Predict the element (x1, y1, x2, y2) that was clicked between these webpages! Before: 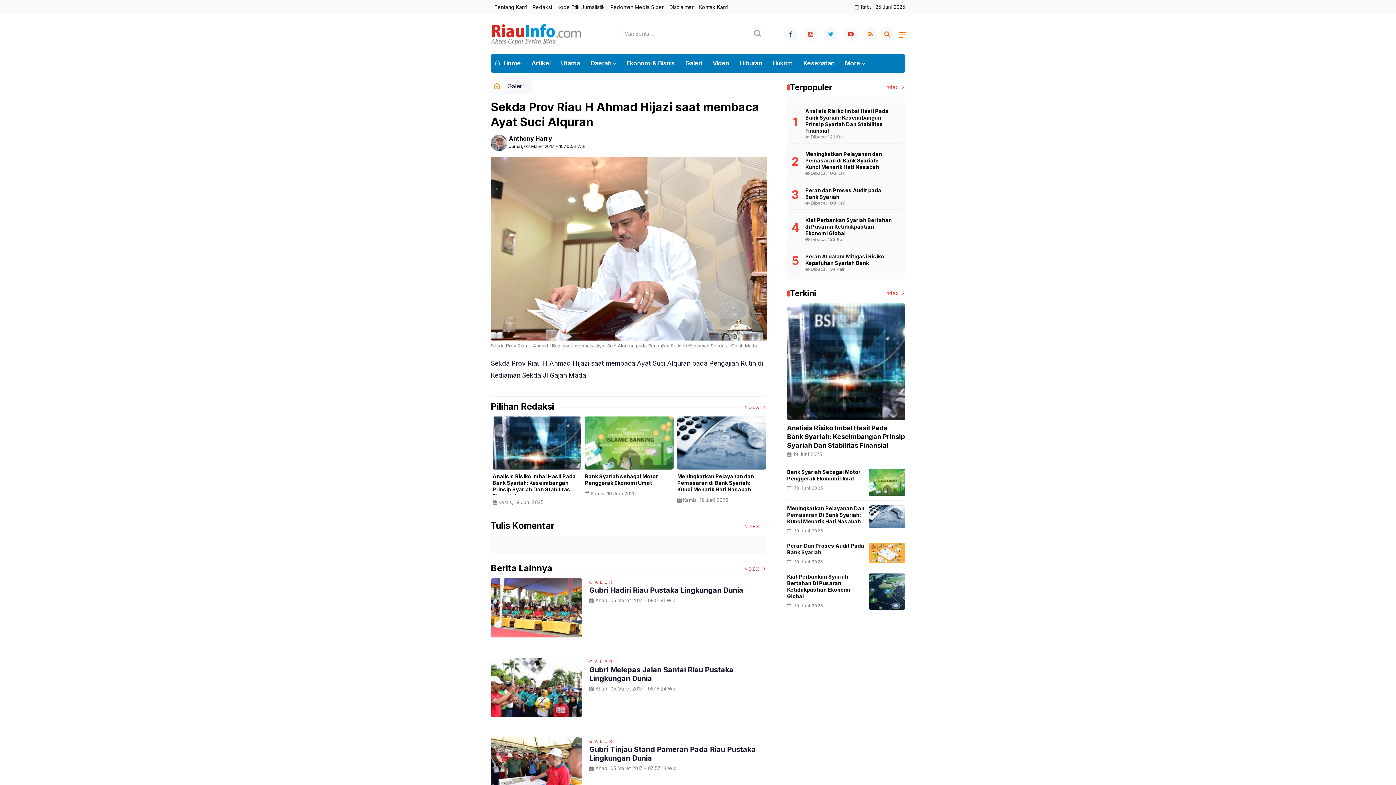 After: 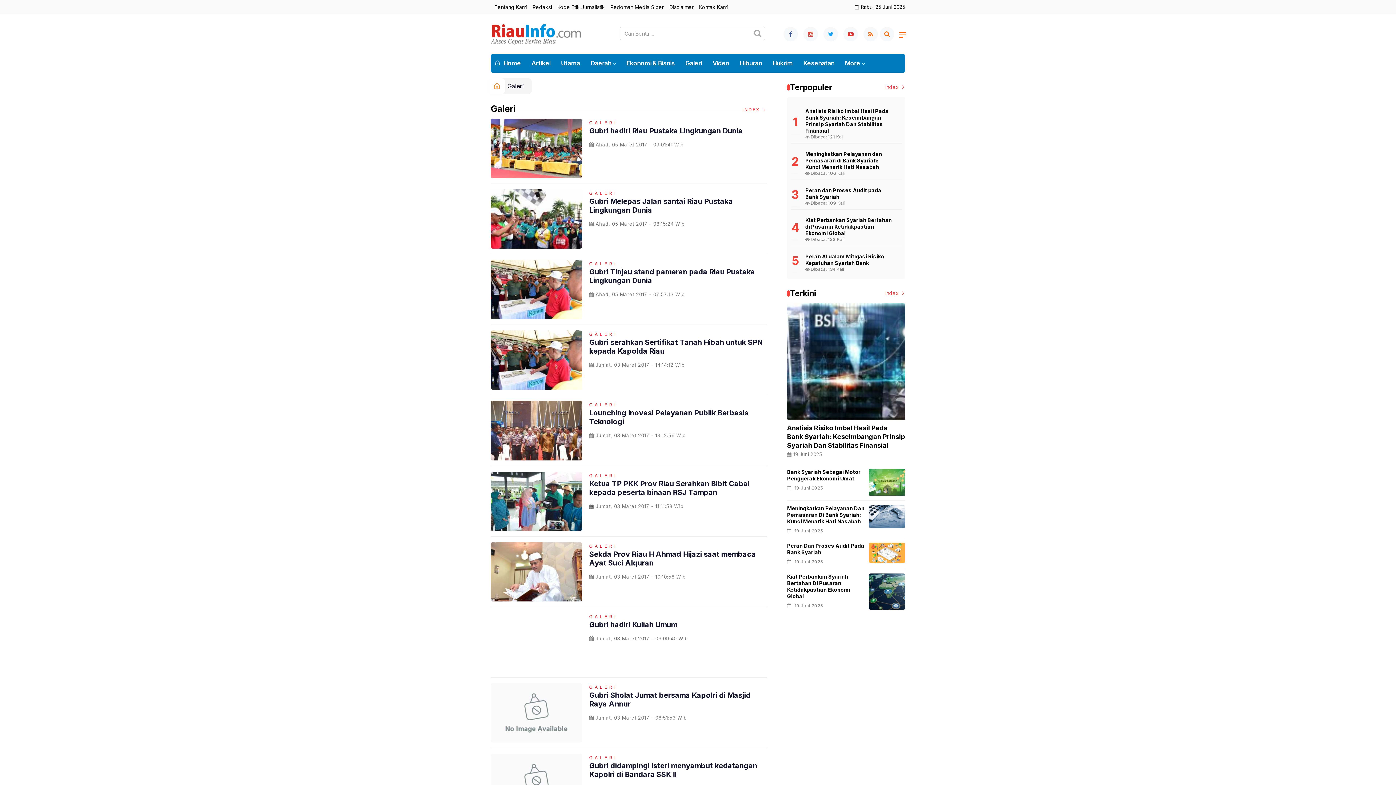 Action: bbox: (507, 82, 523, 89) label: Galeri